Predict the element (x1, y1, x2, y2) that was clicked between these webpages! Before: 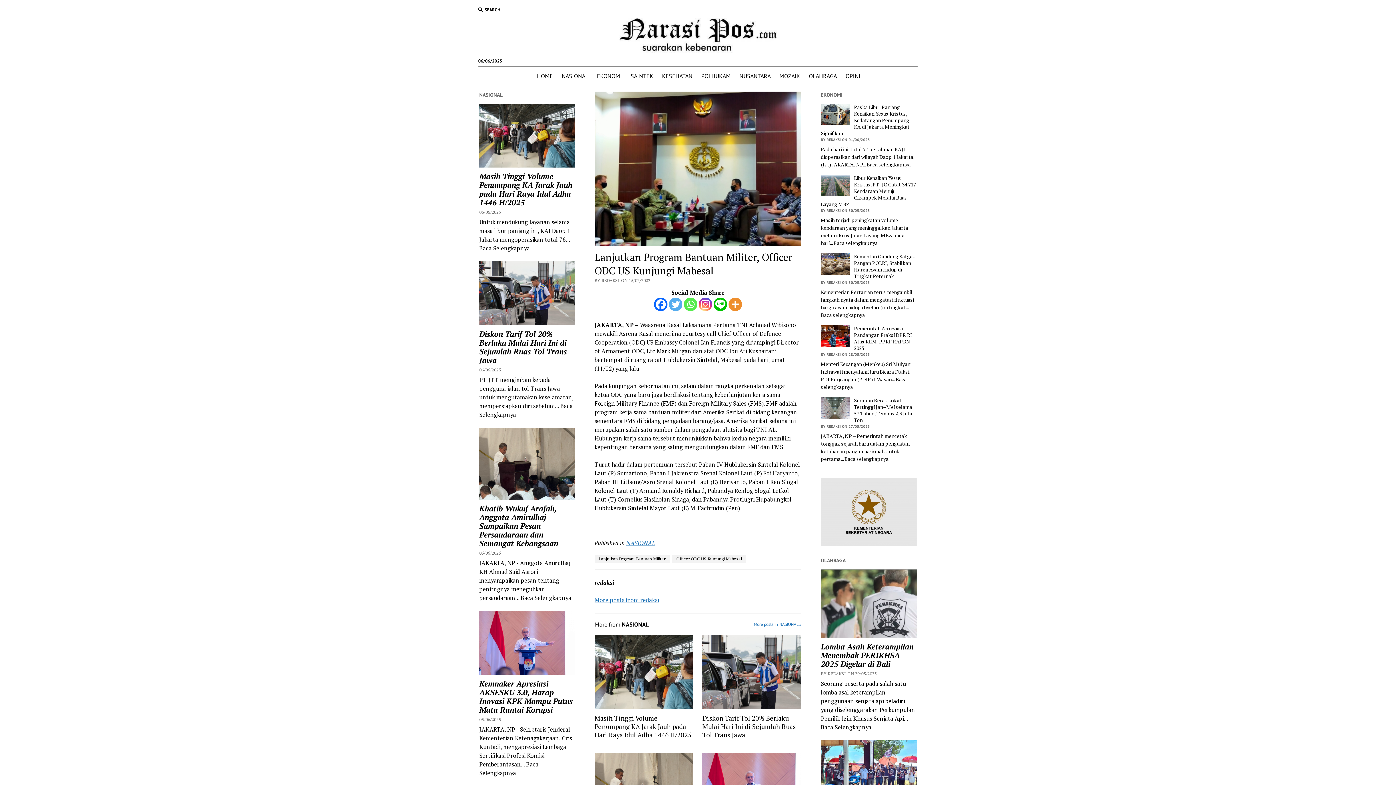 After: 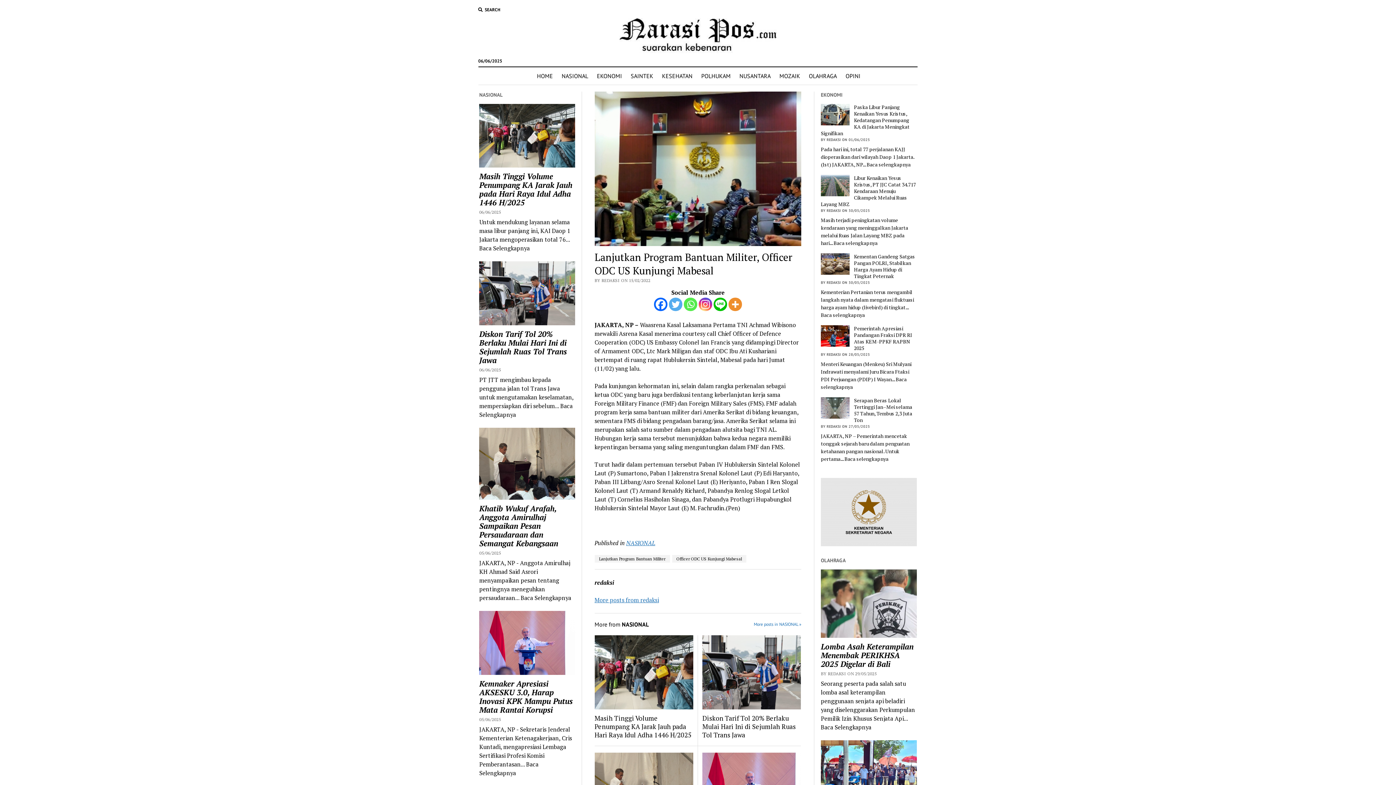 Action: label: Instagram bbox: (698, 297, 712, 311)